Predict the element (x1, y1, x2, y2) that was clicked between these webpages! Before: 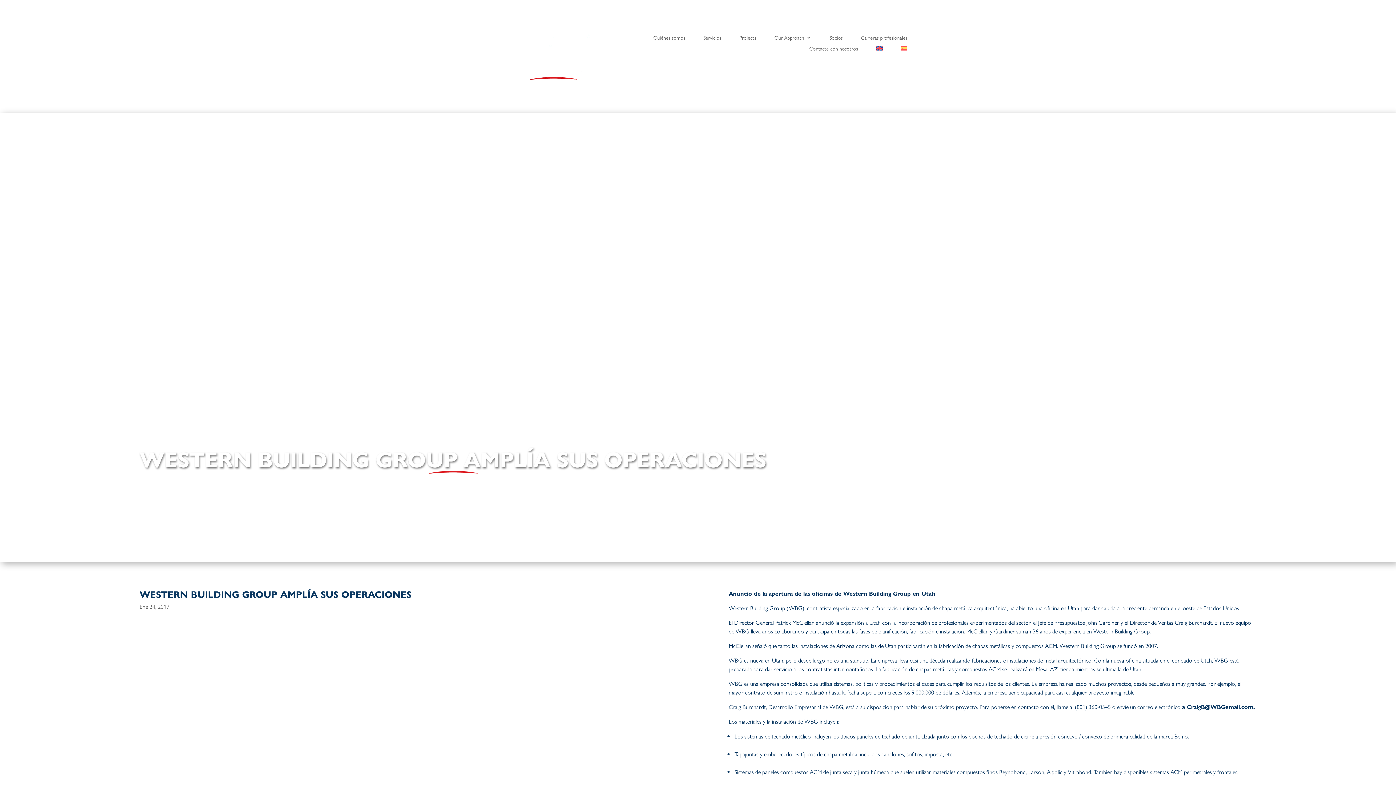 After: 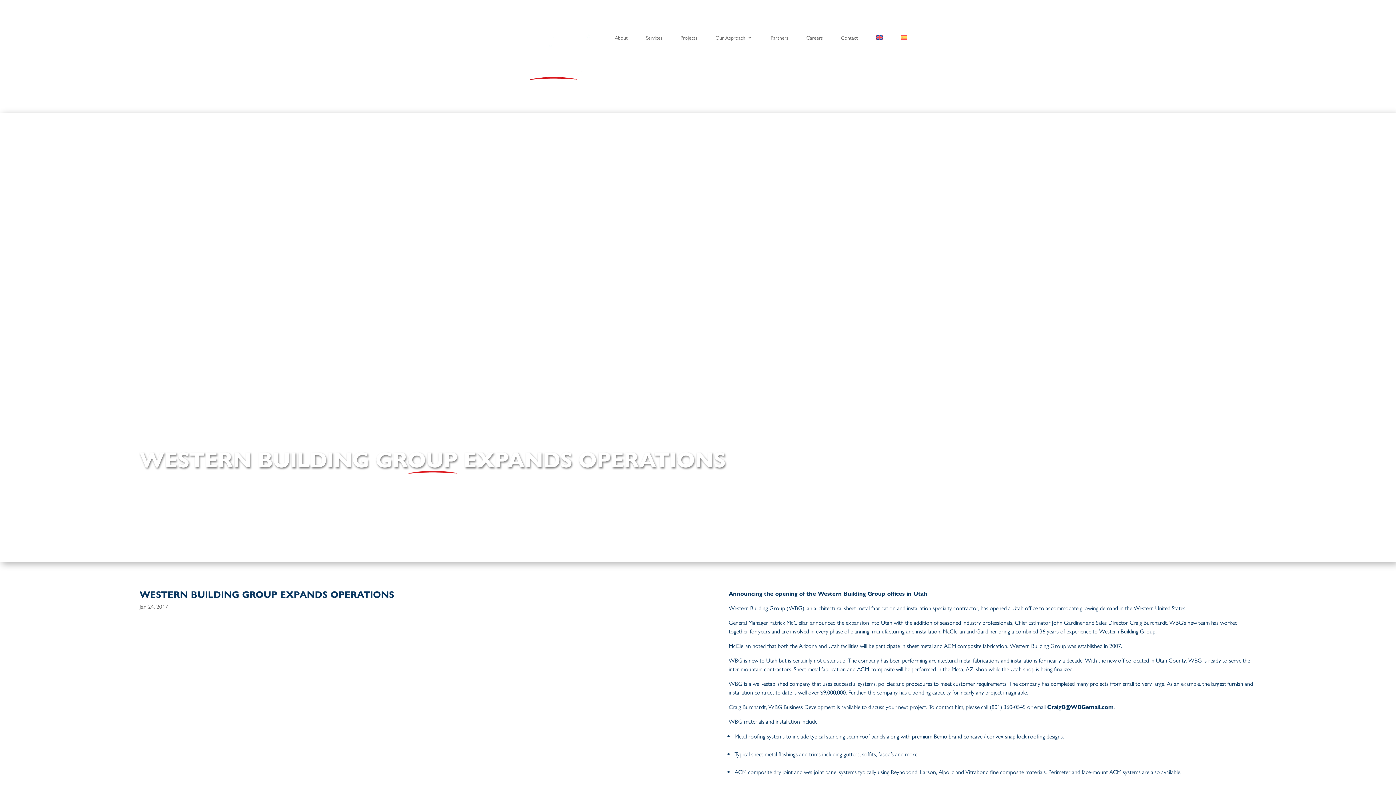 Action: bbox: (876, 45, 882, 53)